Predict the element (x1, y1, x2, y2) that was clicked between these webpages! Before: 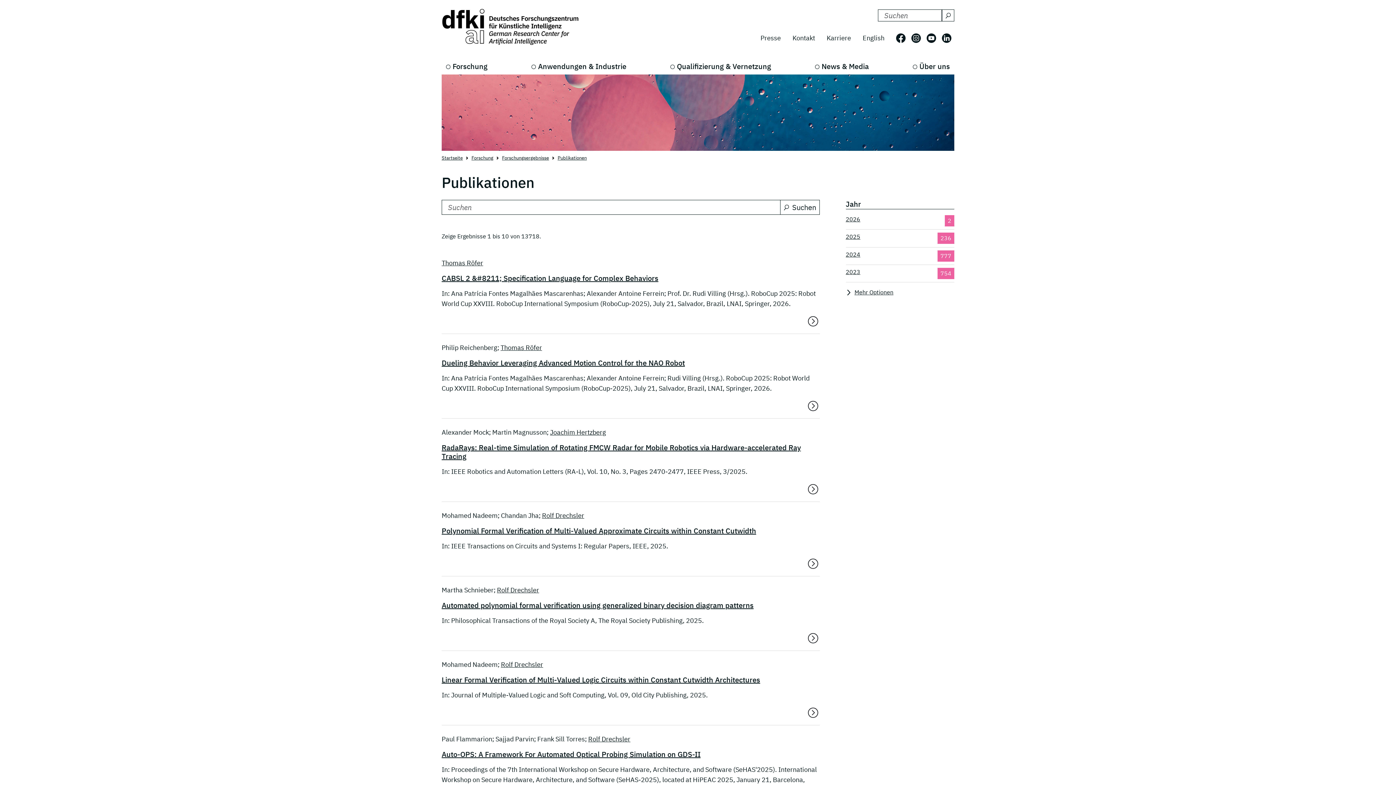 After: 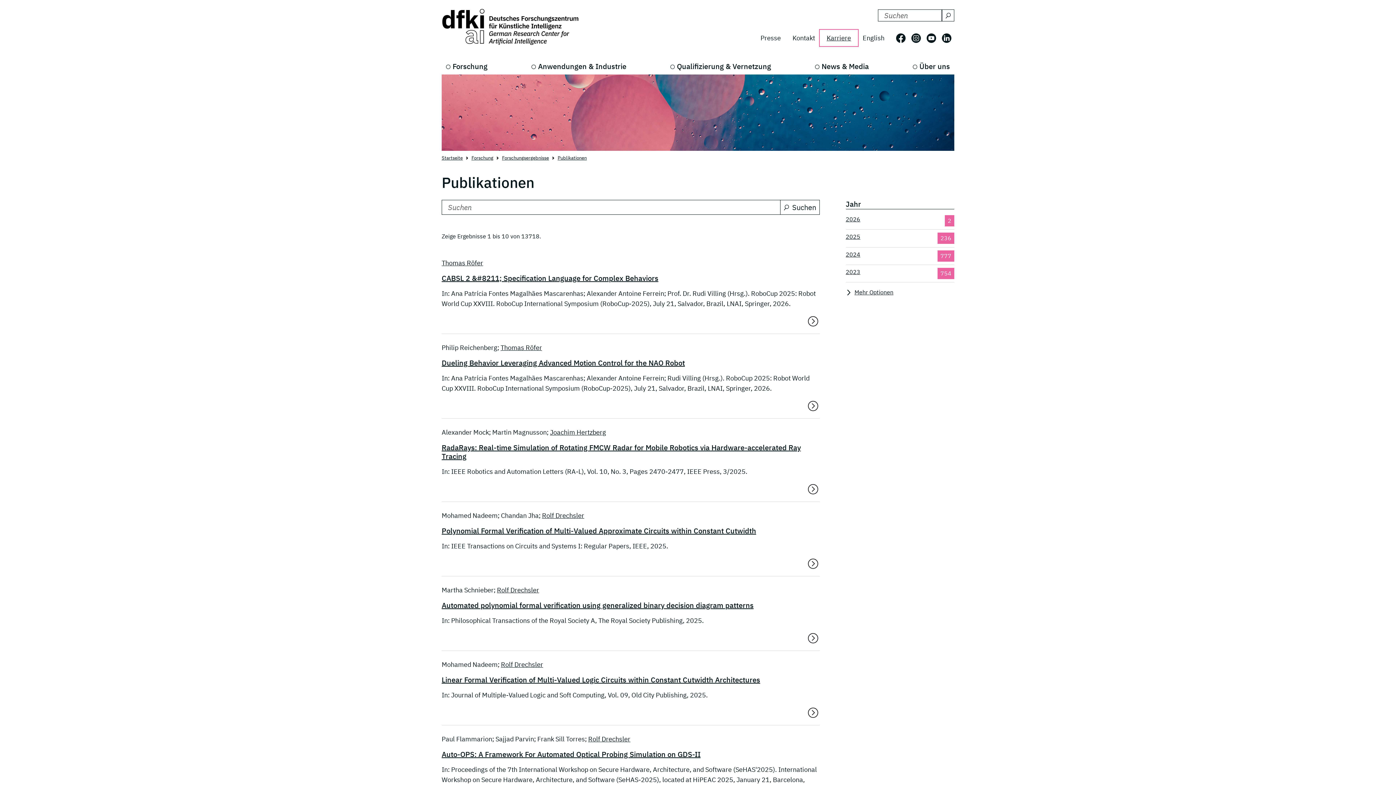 Action: bbox: (821, 30, 857, 45) label: Karriere